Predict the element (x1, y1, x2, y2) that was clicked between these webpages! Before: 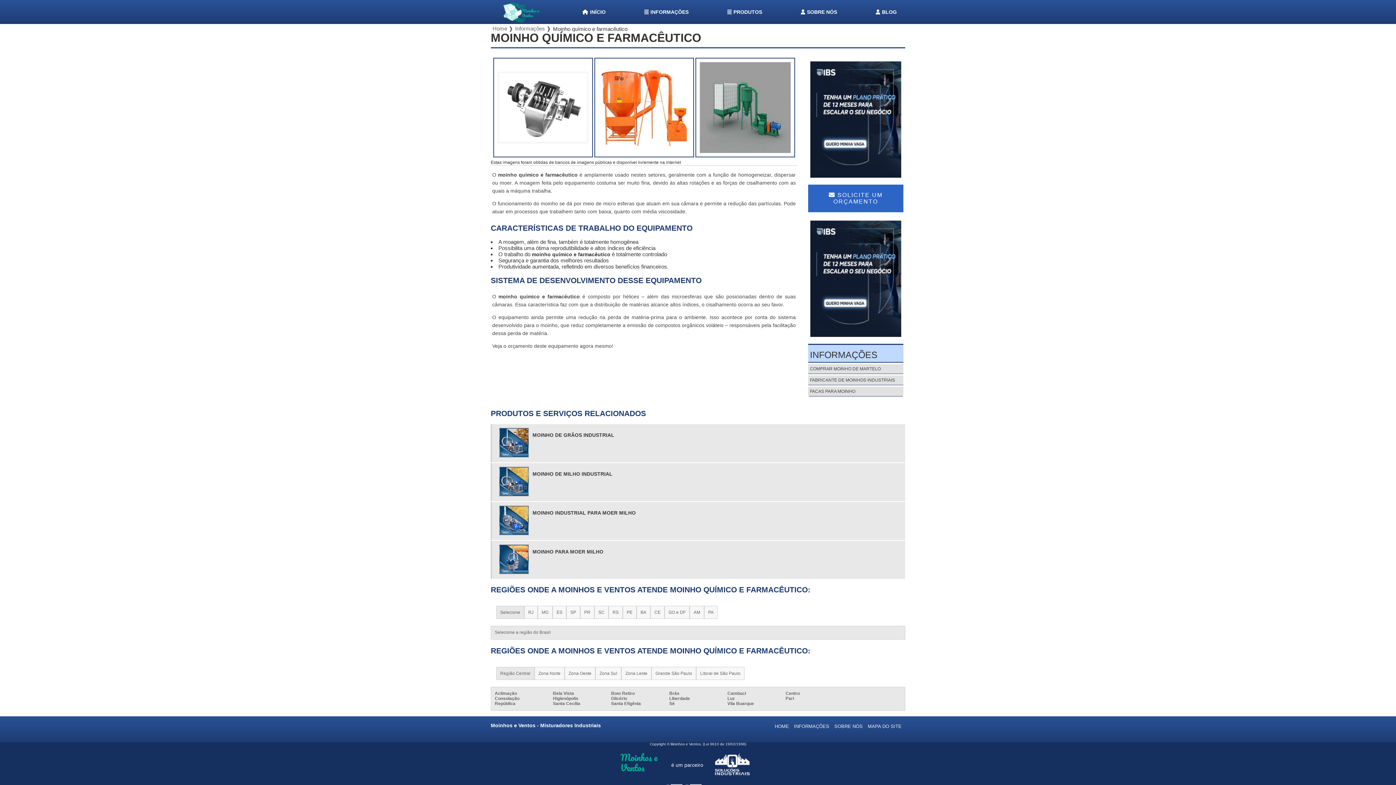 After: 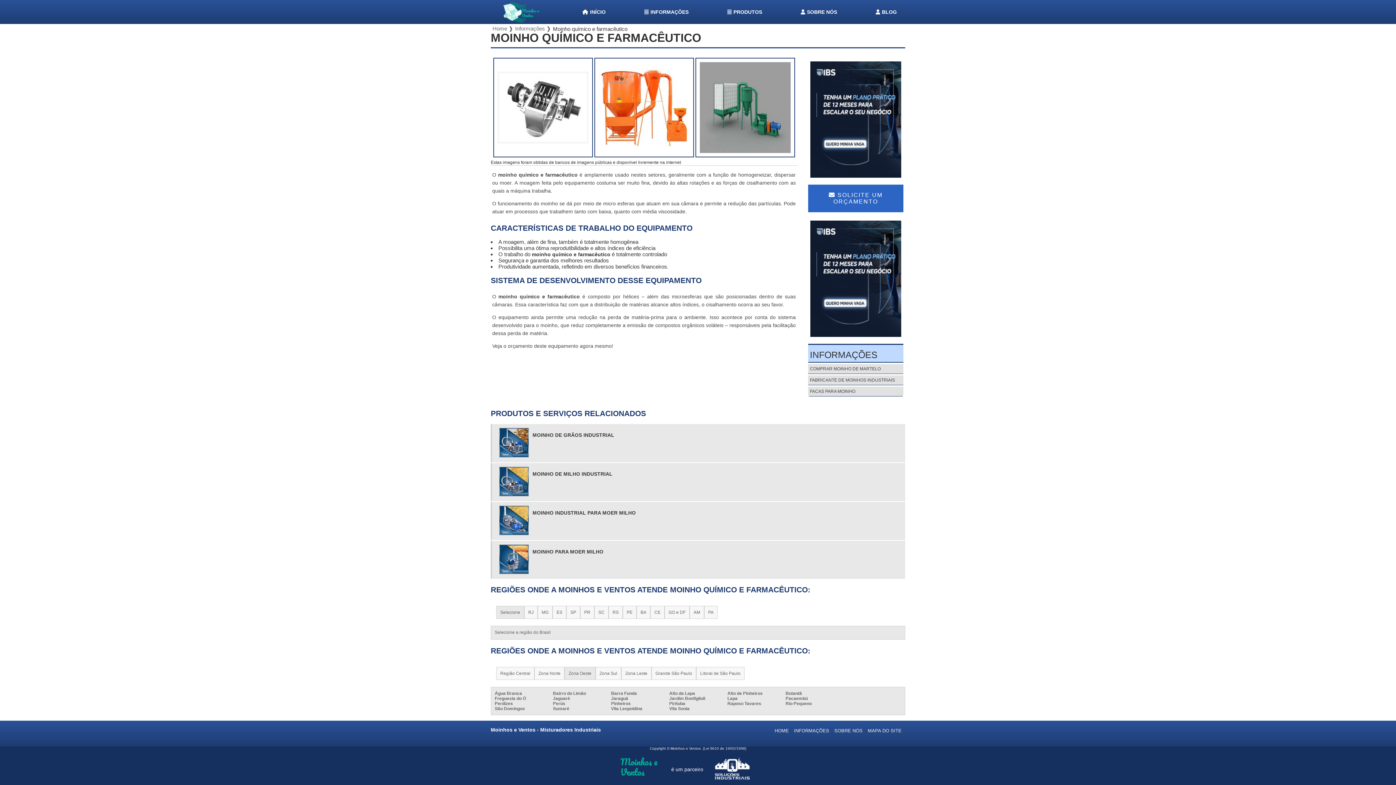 Action: label: Zona Oeste bbox: (564, 667, 595, 680)